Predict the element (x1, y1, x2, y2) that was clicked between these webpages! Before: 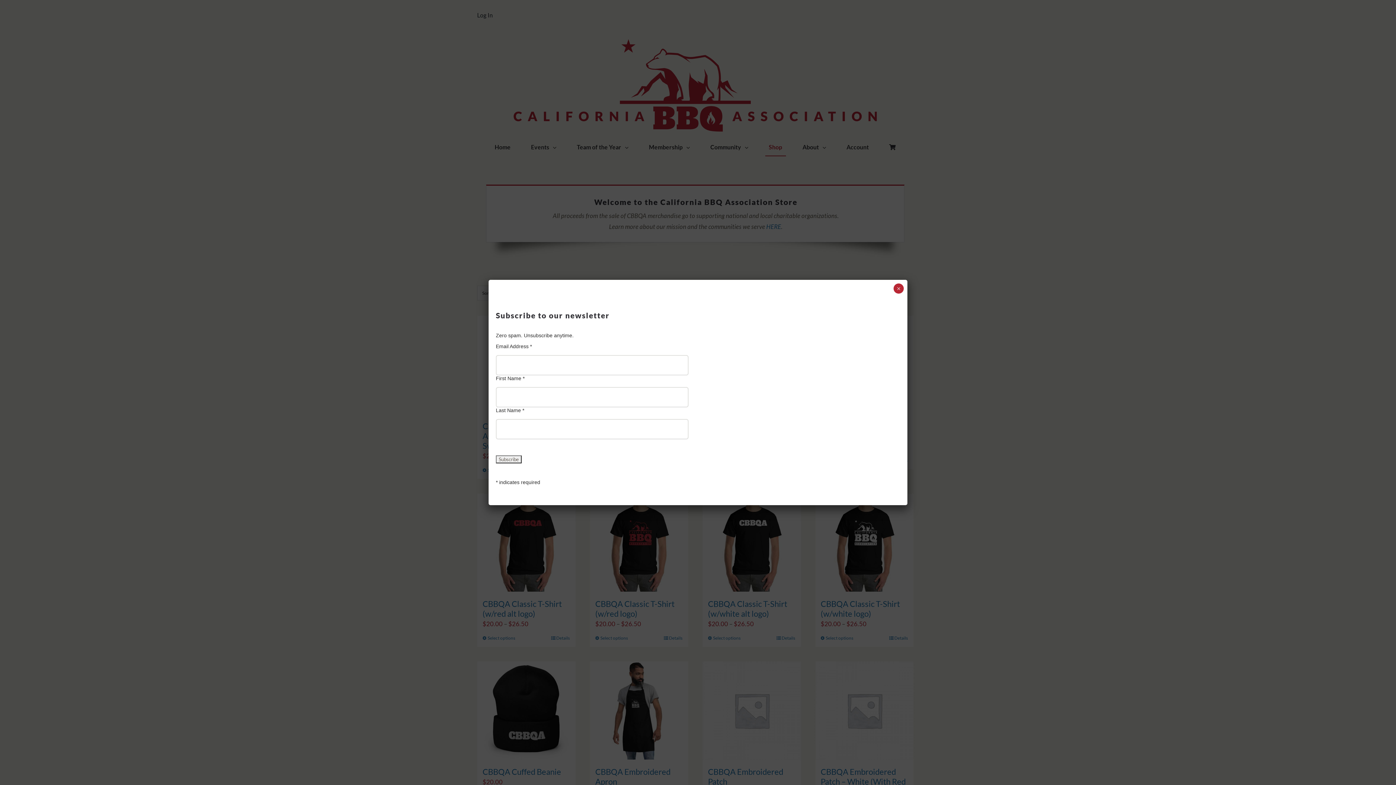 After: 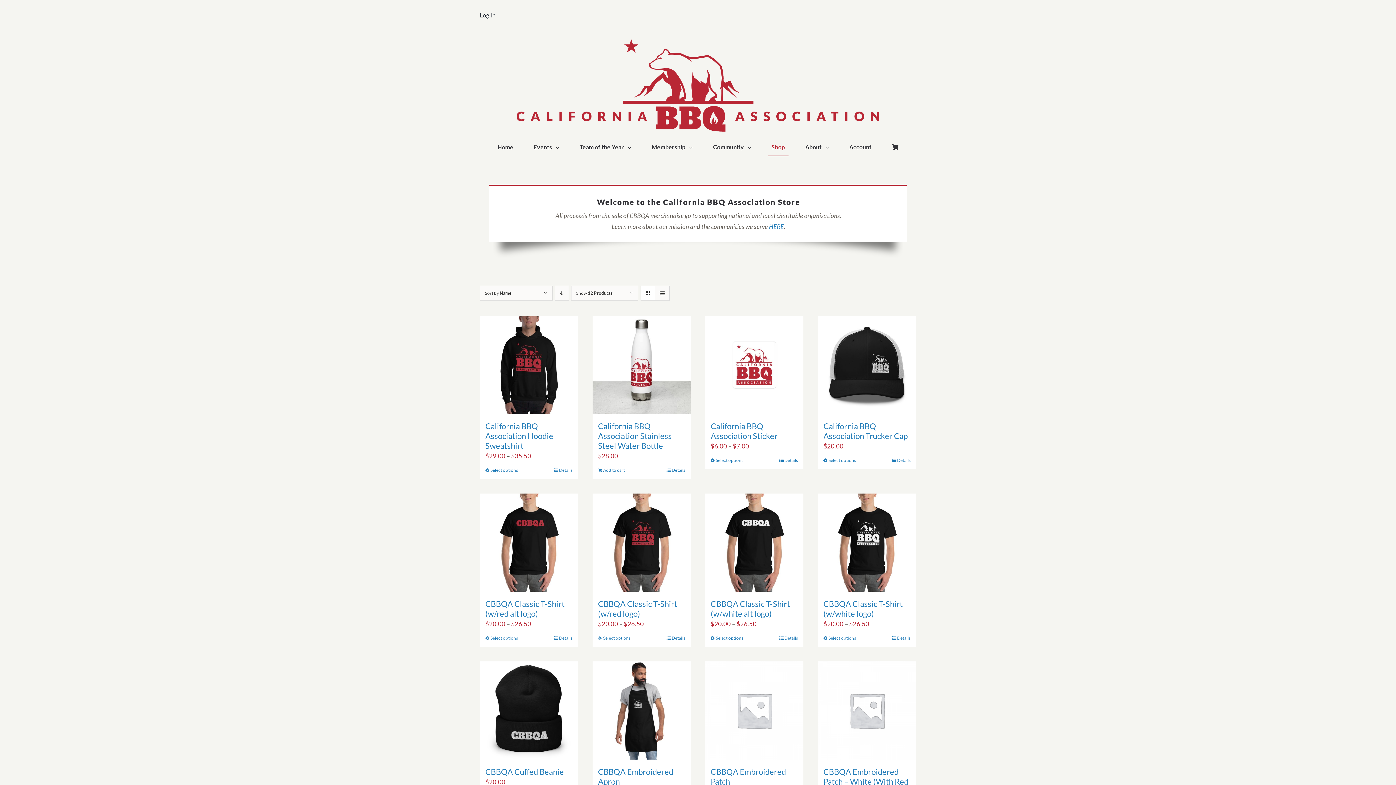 Action: label: Close bbox: (893, 283, 904, 293)